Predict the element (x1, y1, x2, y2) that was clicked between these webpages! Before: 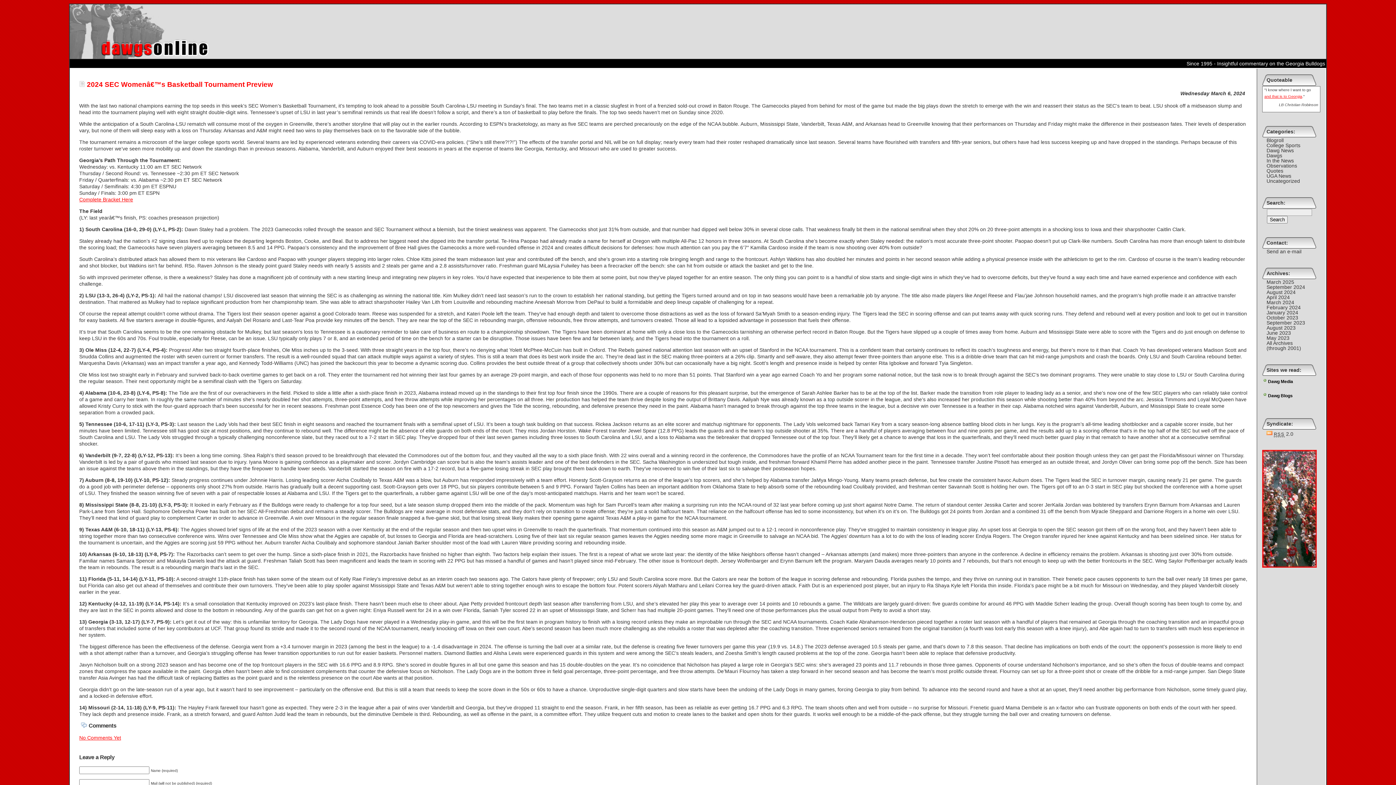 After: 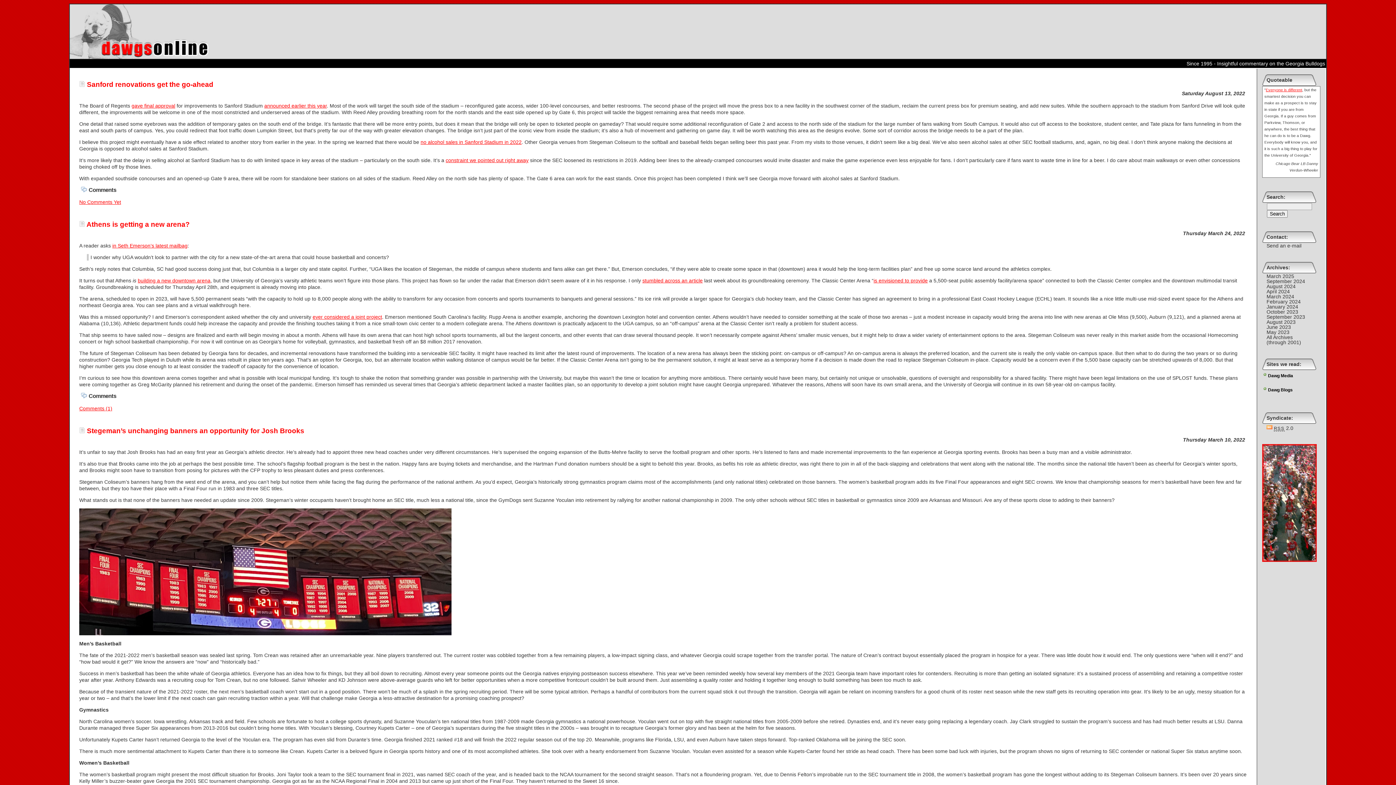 Action: bbox: (1266, 172, 1291, 178) label: UGA News